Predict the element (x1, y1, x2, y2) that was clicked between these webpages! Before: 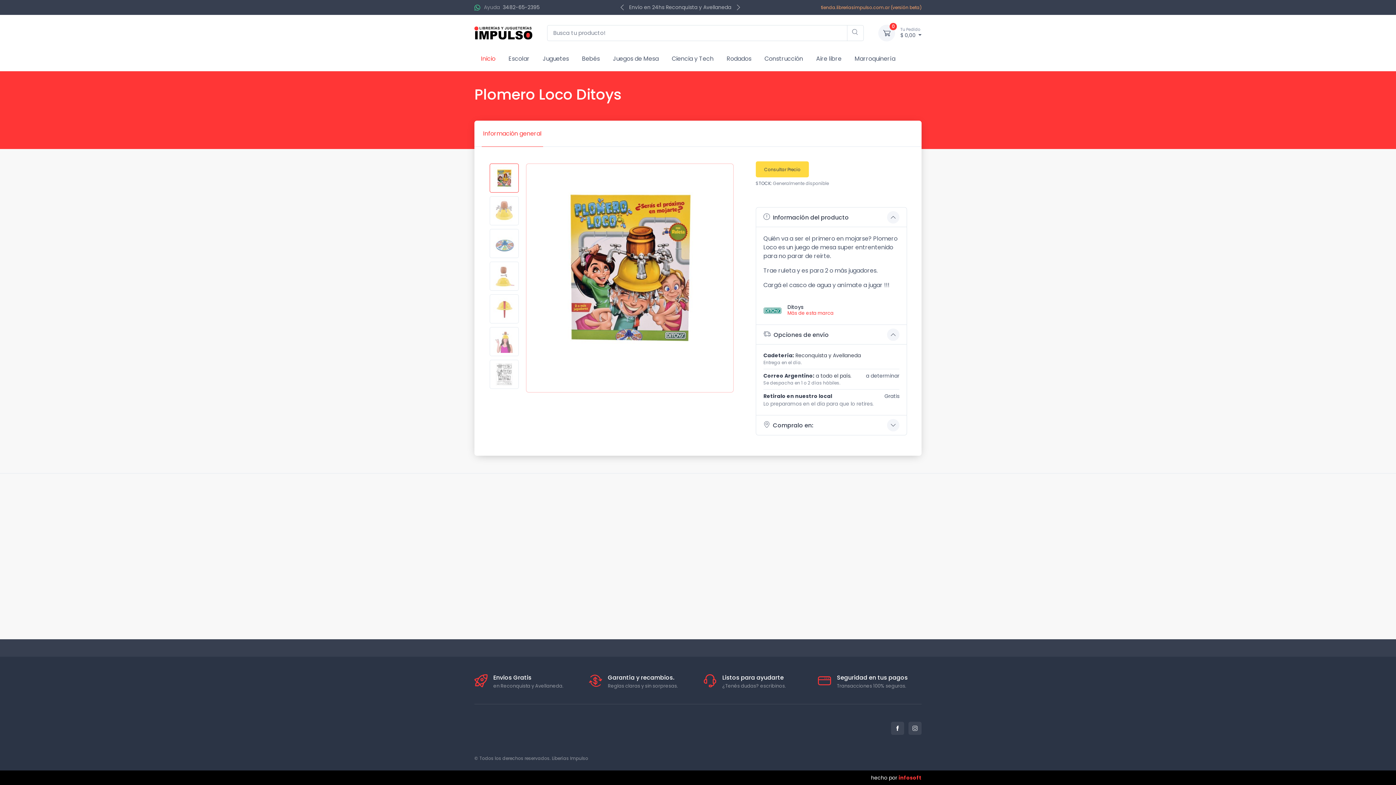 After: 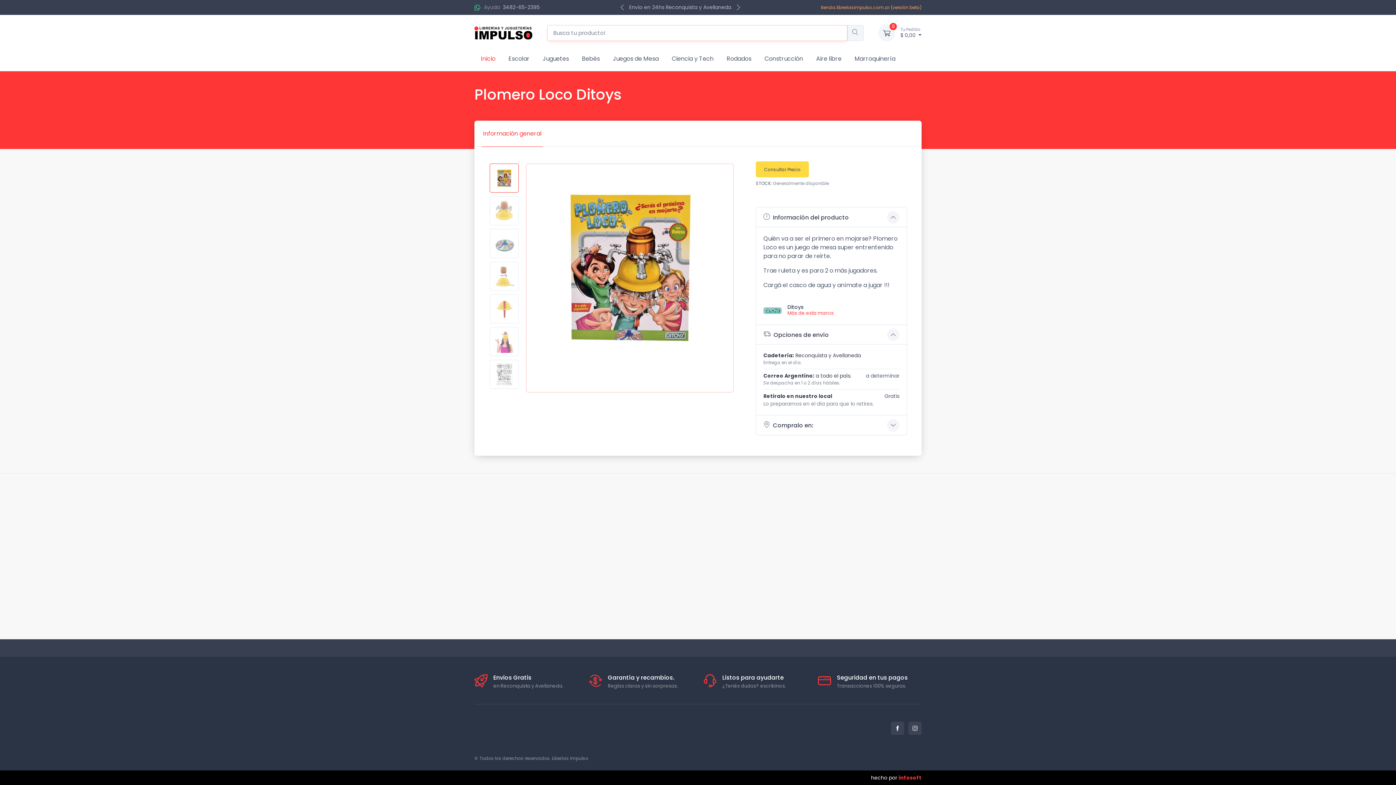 Action: bbox: (847, 24, 864, 40)